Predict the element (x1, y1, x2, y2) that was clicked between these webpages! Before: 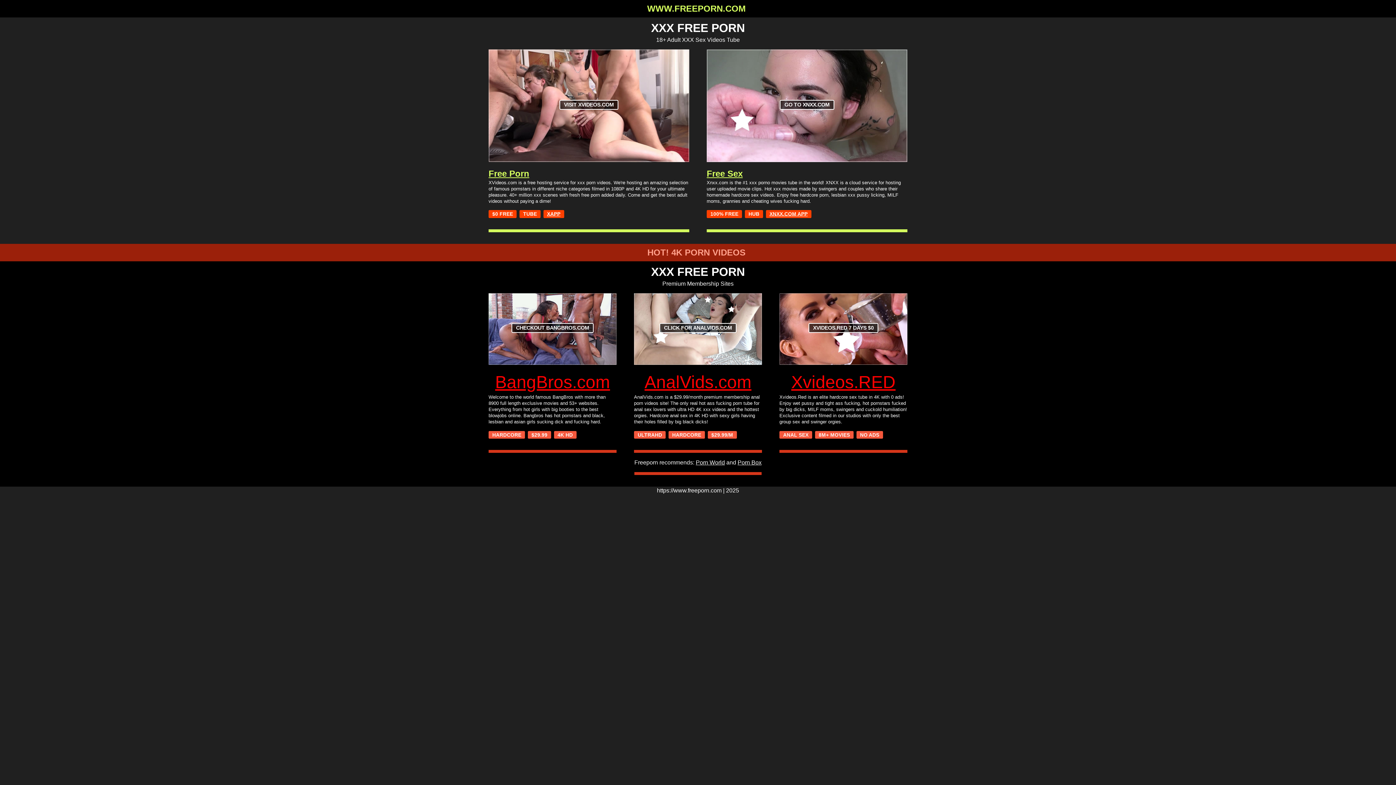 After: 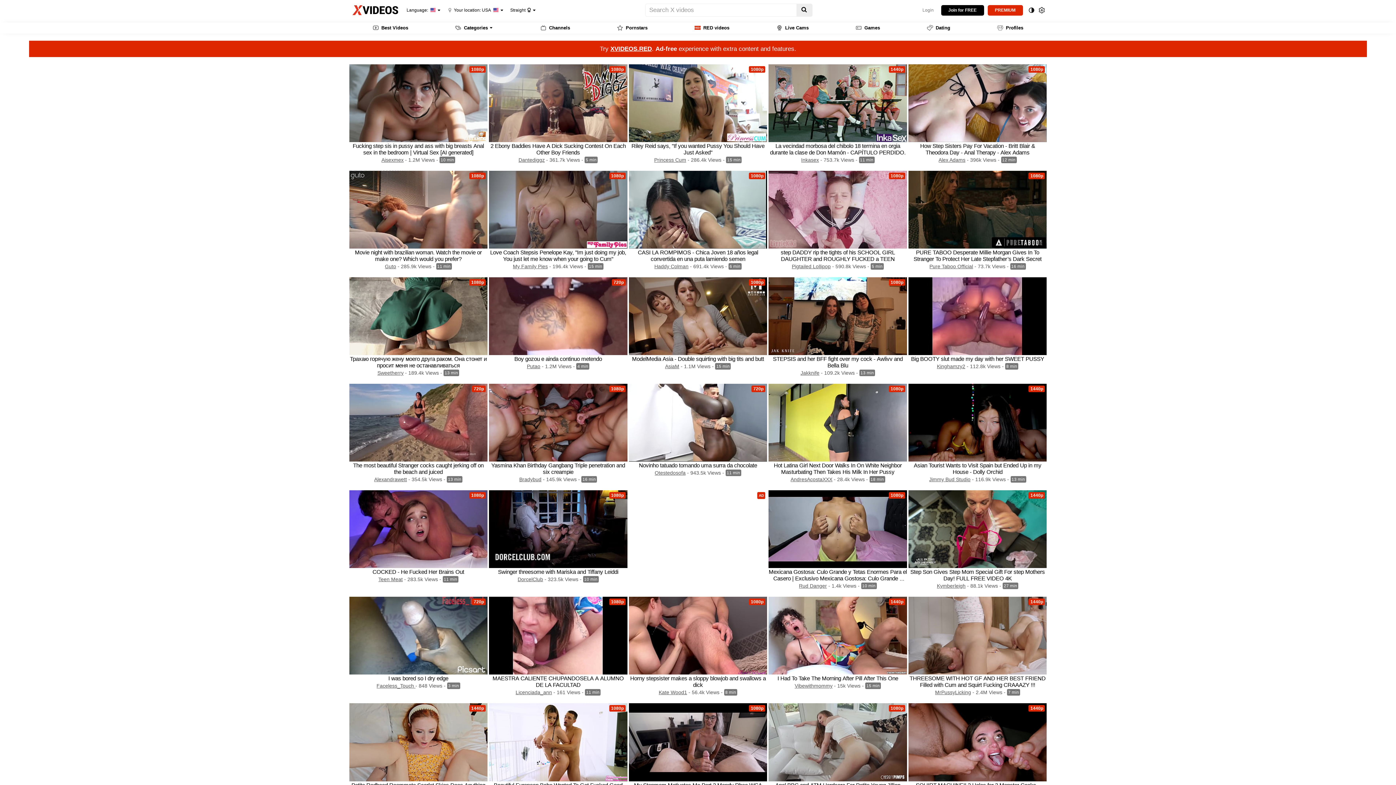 Action: label: Free Porn bbox: (488, 167, 689, 179)